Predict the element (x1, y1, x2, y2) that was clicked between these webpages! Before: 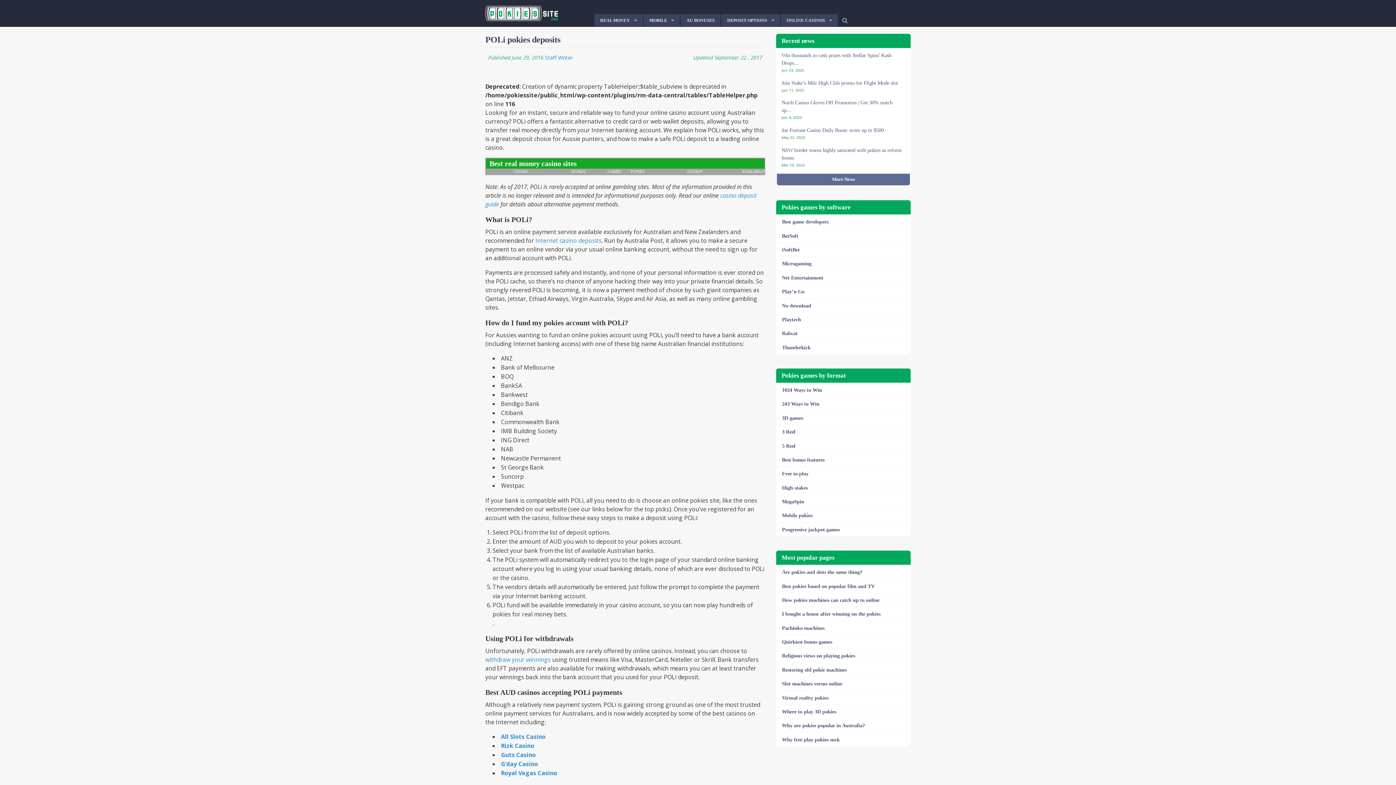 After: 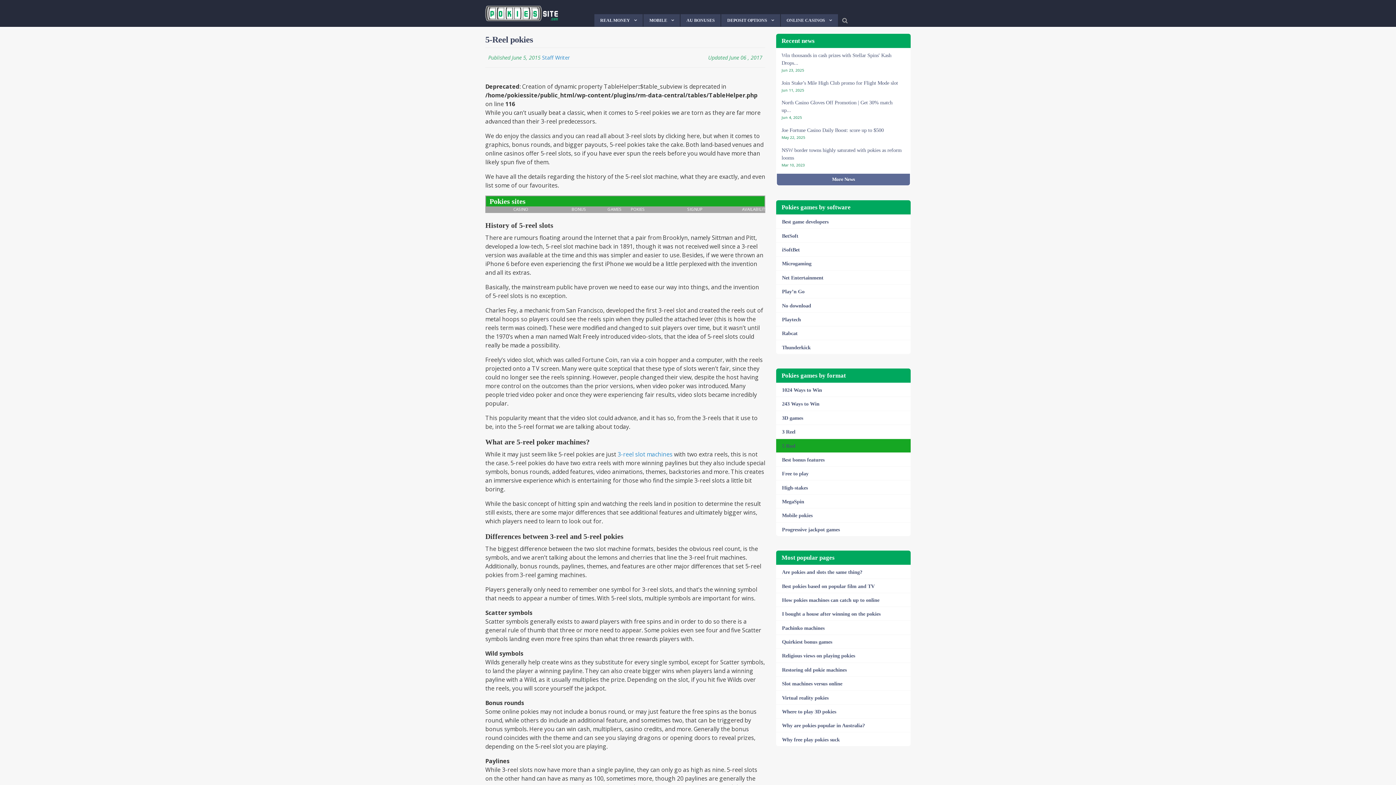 Action: bbox: (776, 439, 910, 452) label: 5 Reel